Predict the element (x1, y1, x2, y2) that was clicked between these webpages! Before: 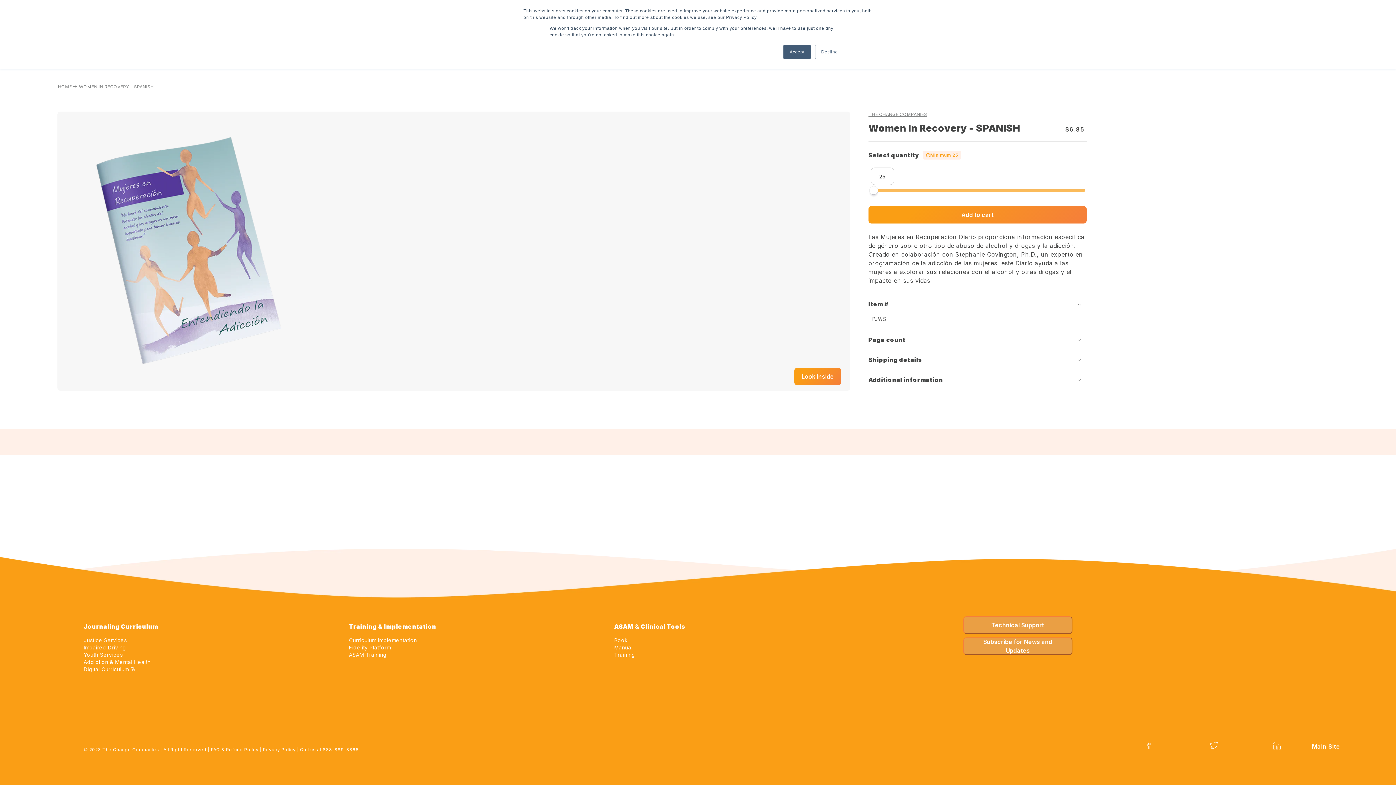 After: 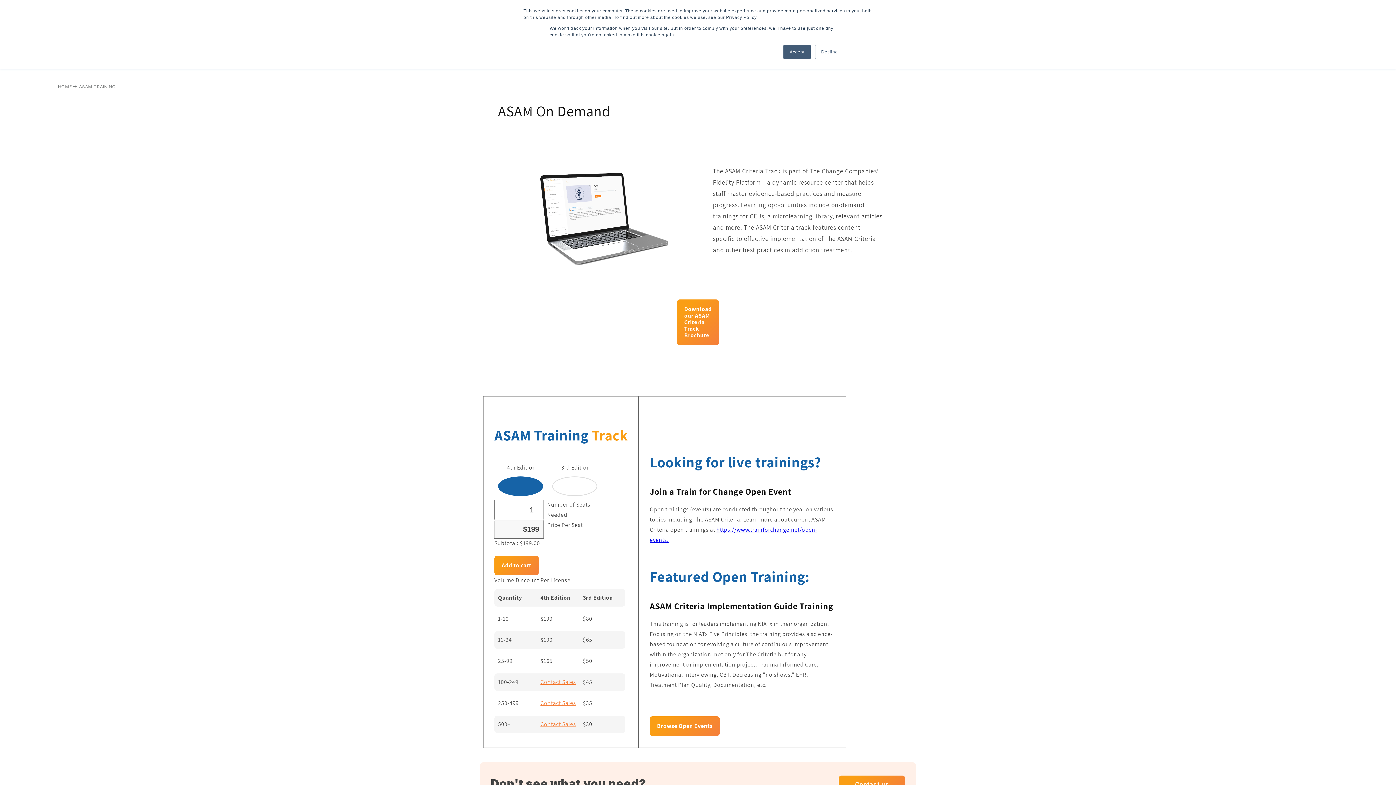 Action: label: Training bbox: (614, 652, 635, 658)